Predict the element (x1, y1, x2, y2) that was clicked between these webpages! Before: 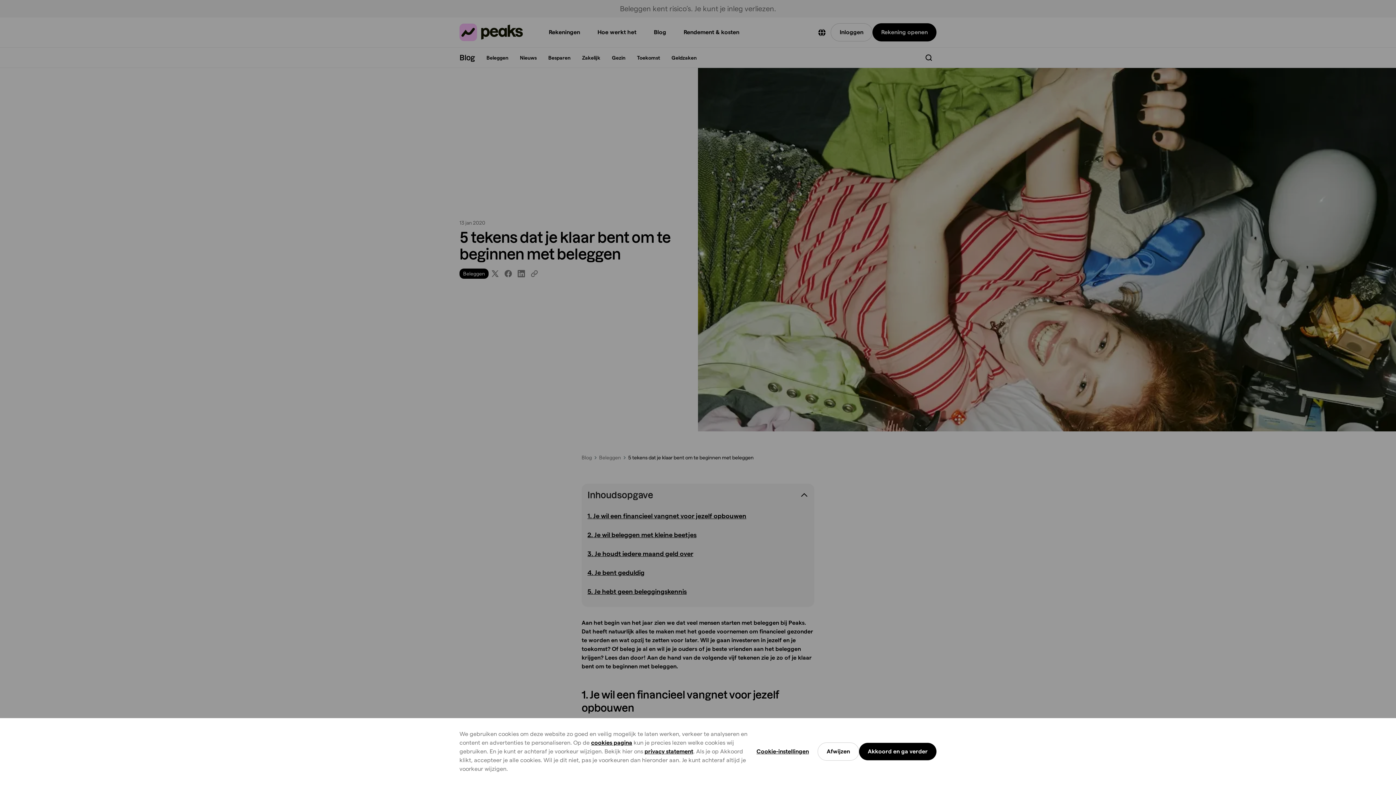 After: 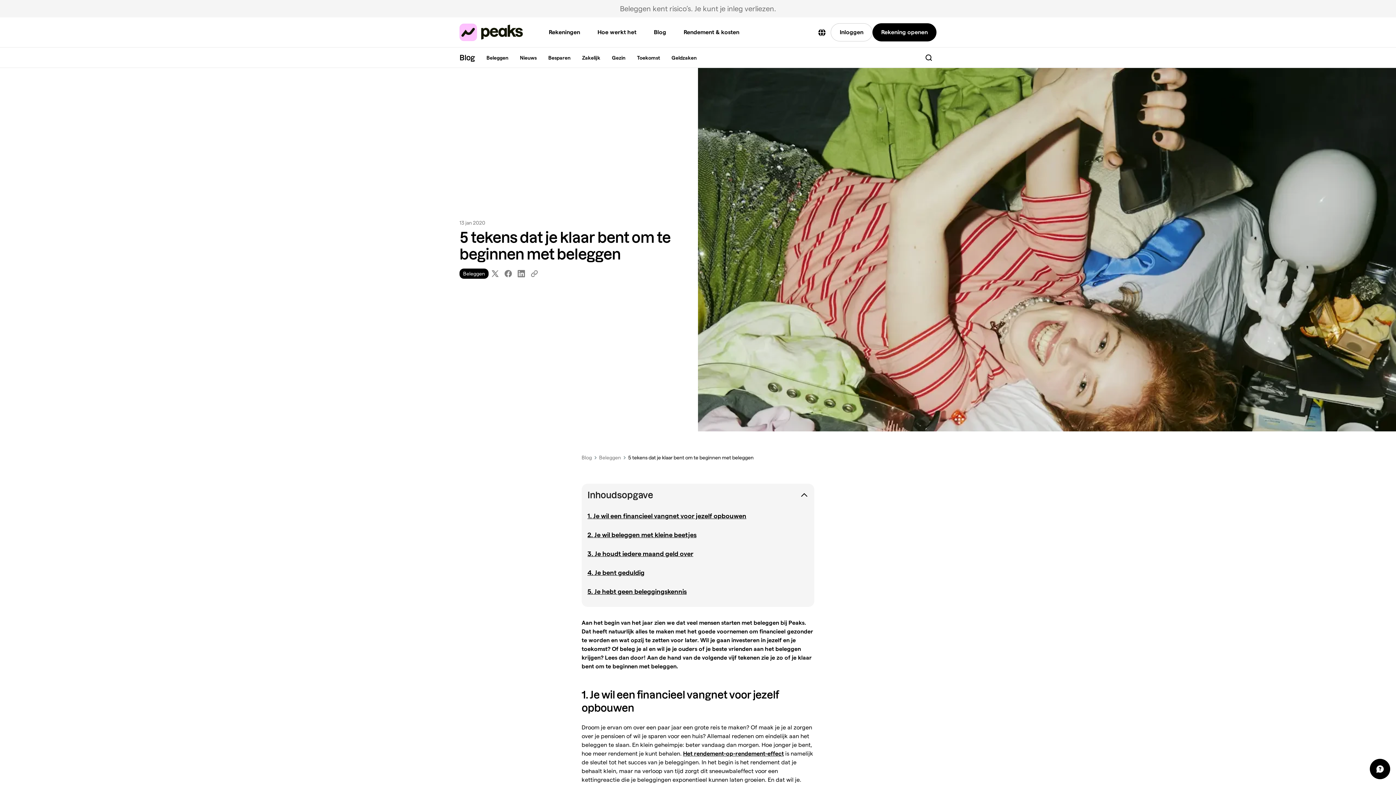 Action: bbox: (817, 742, 859, 761) label: Afwijzen